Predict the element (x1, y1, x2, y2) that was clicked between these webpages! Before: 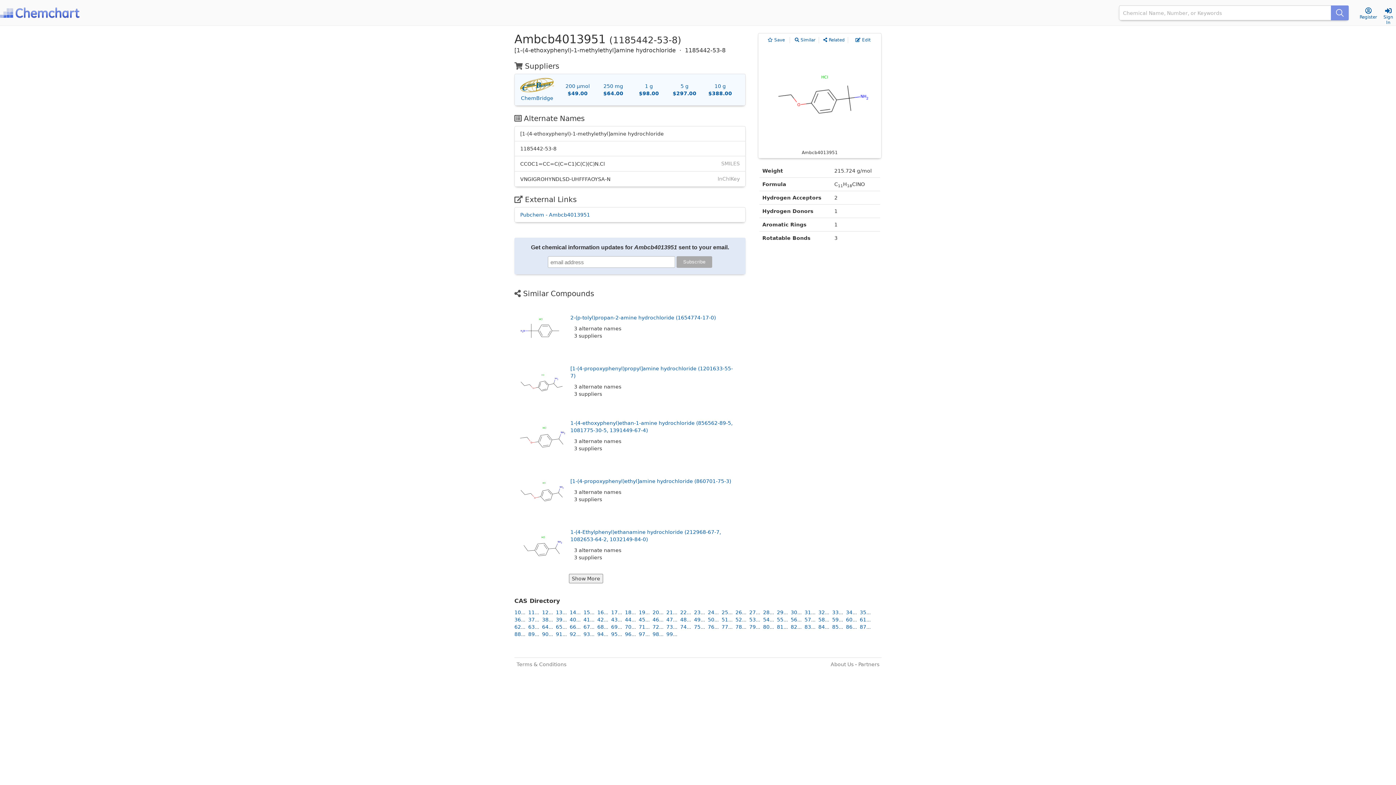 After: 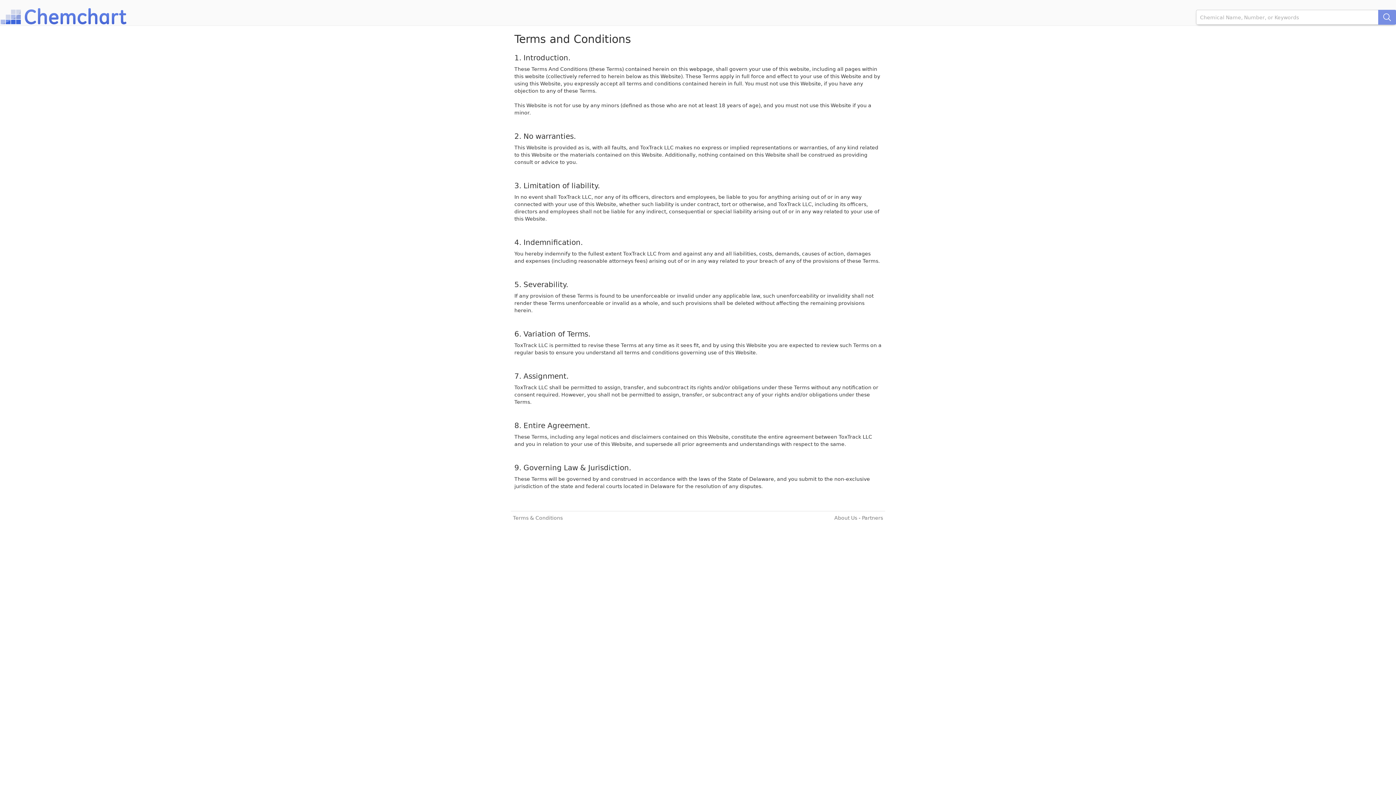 Action: label: Terms & Conditions bbox: (516, 661, 566, 667)